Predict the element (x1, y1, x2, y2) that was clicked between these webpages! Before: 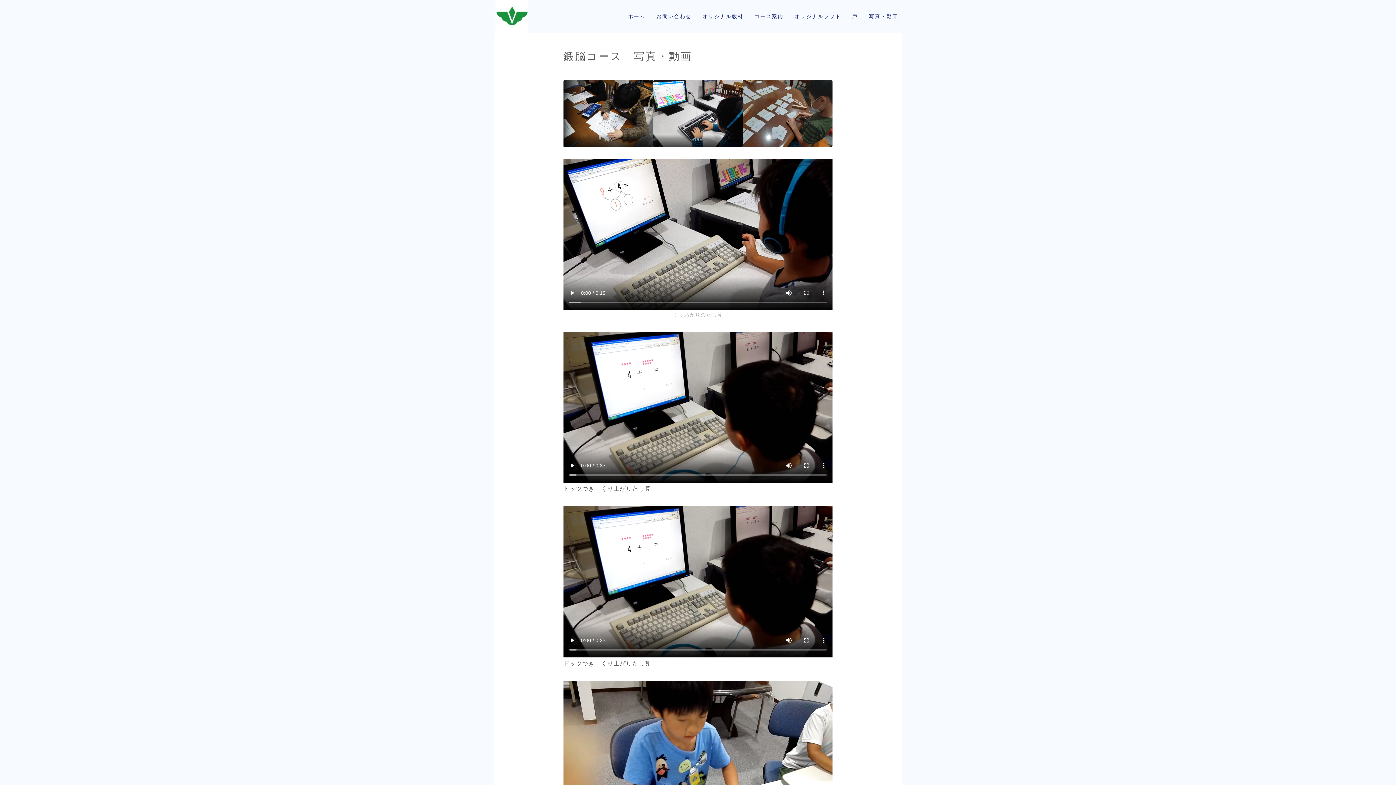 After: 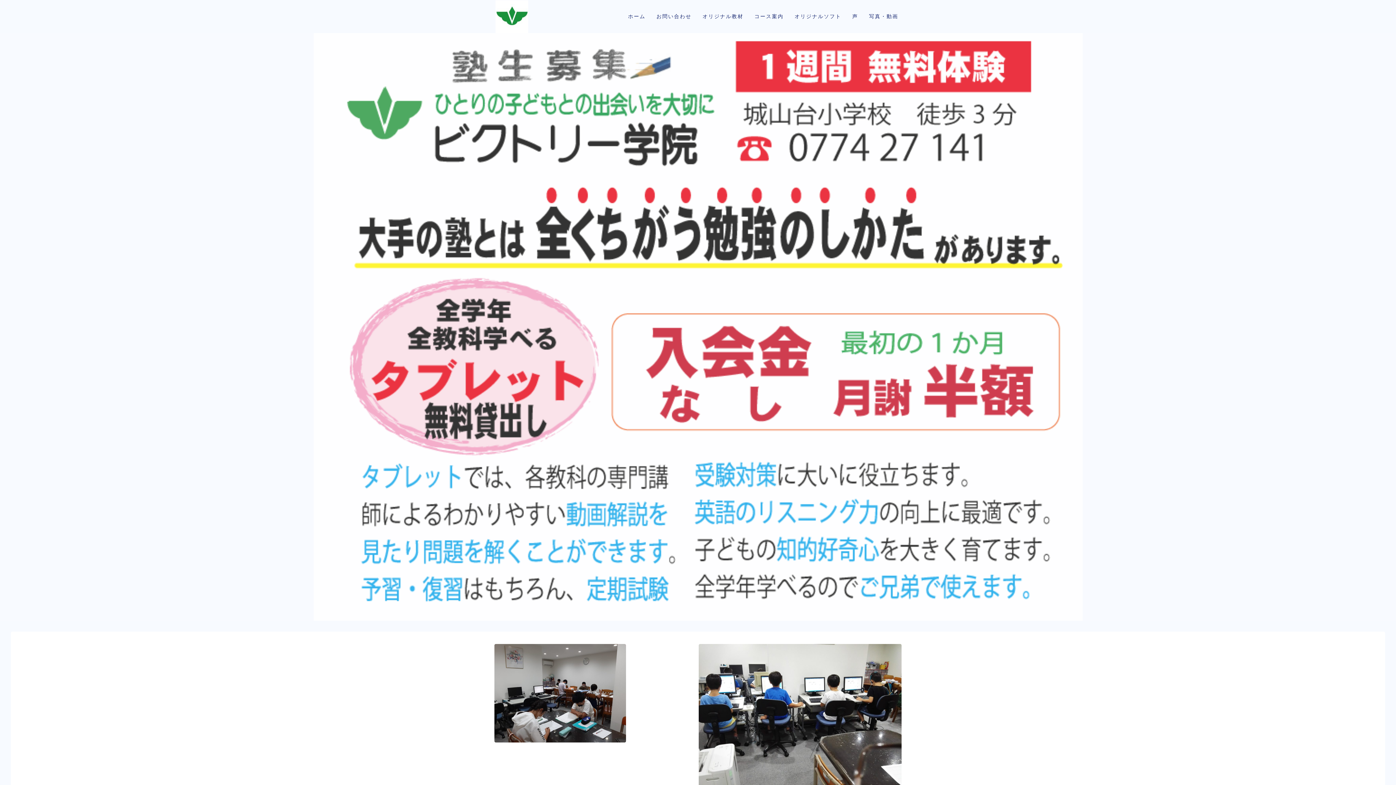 Action: bbox: (624, 12, 649, 21) label: ホーム